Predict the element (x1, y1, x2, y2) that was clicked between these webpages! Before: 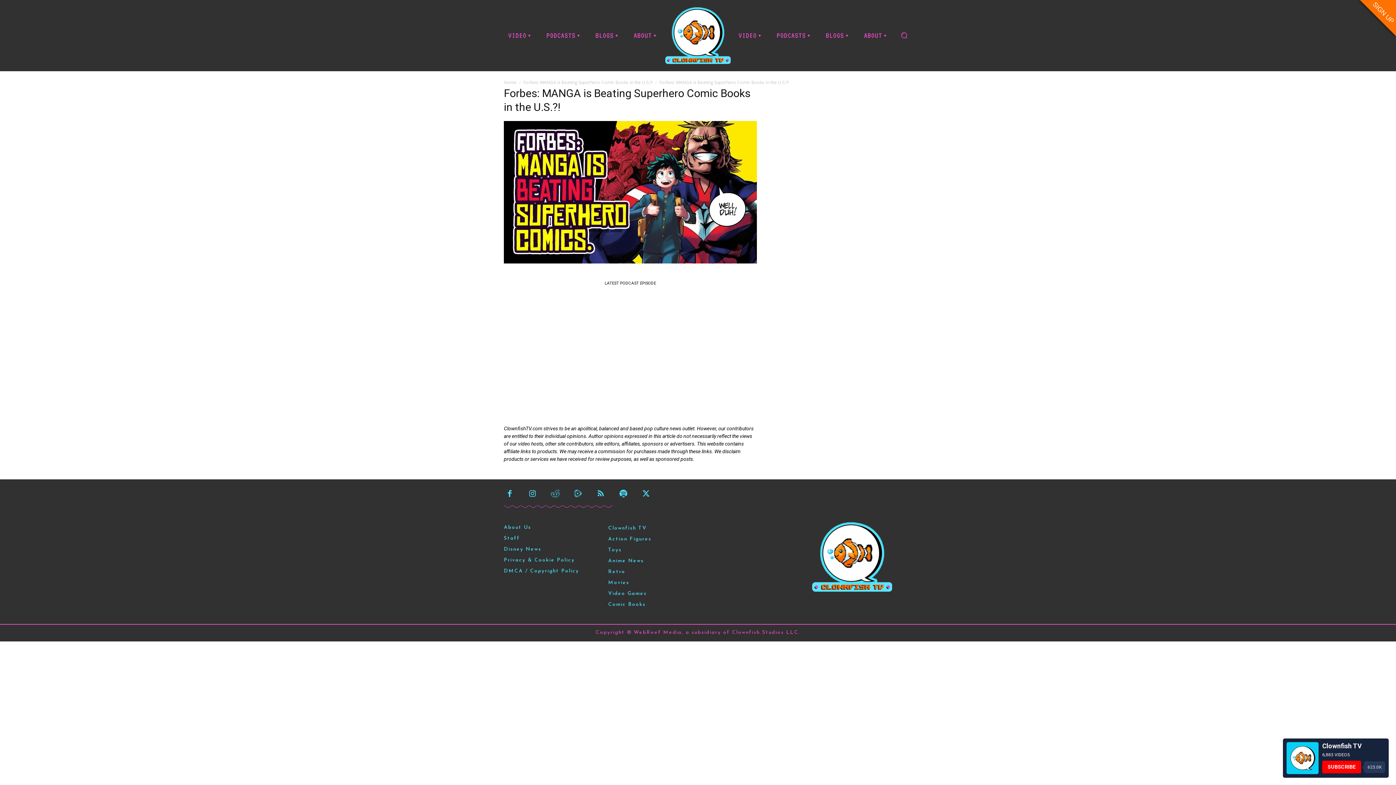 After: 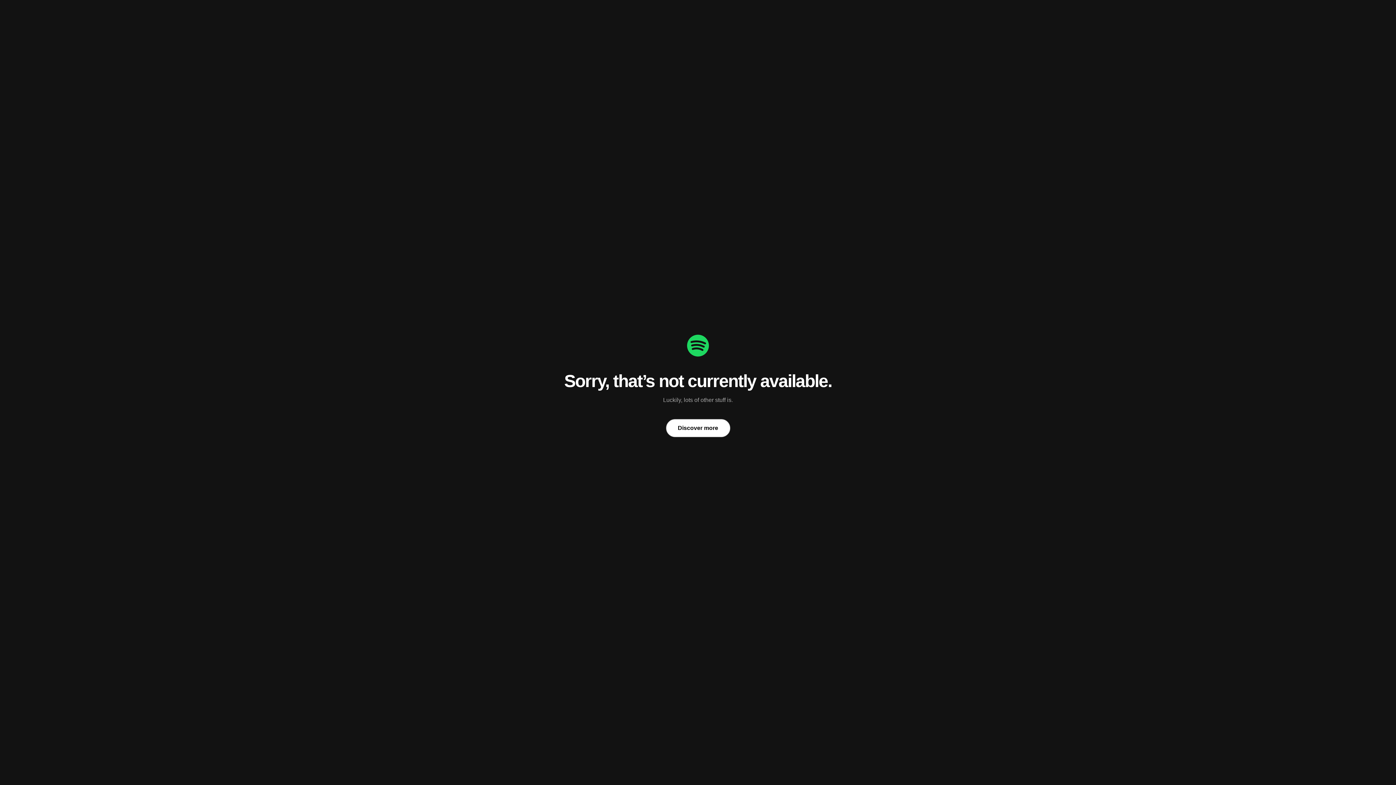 Action: bbox: (614, 484, 633, 504)